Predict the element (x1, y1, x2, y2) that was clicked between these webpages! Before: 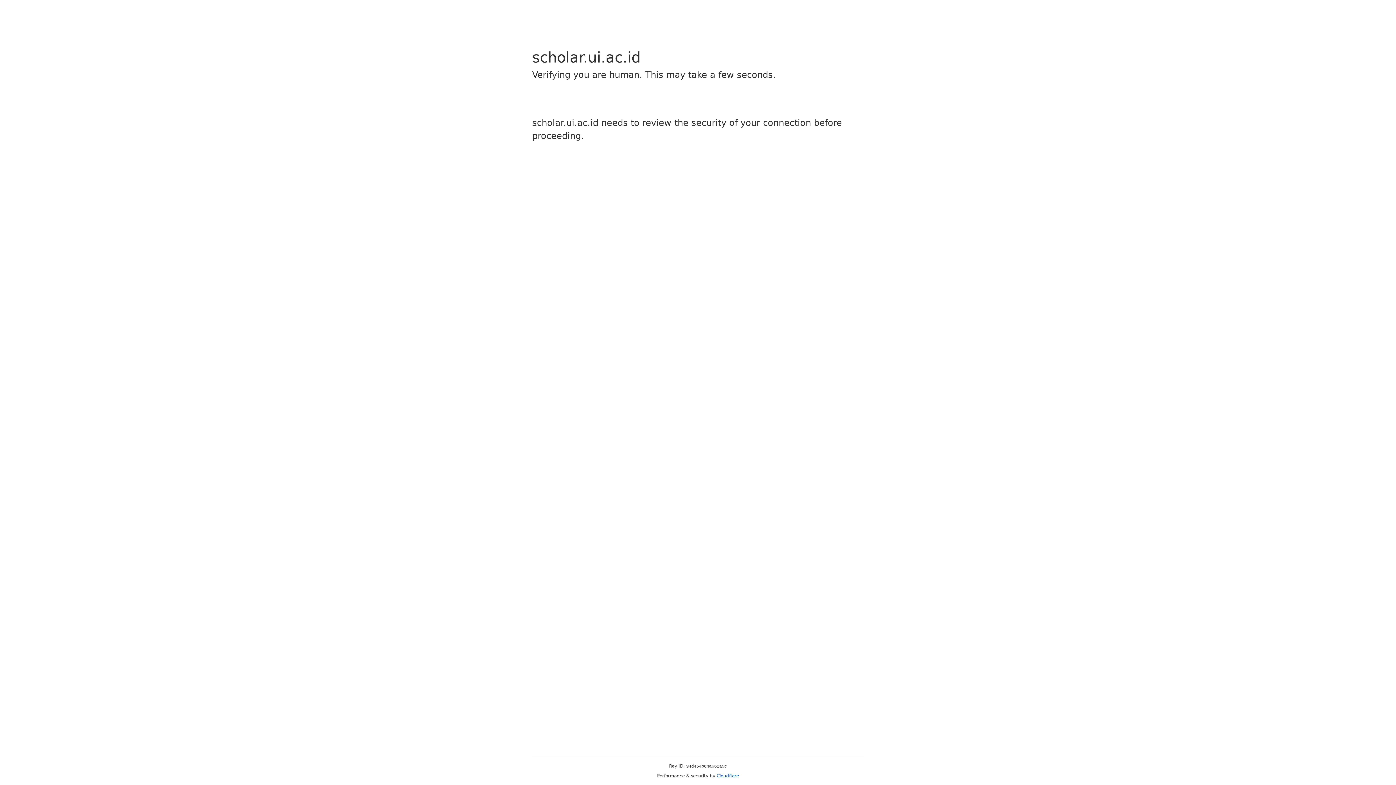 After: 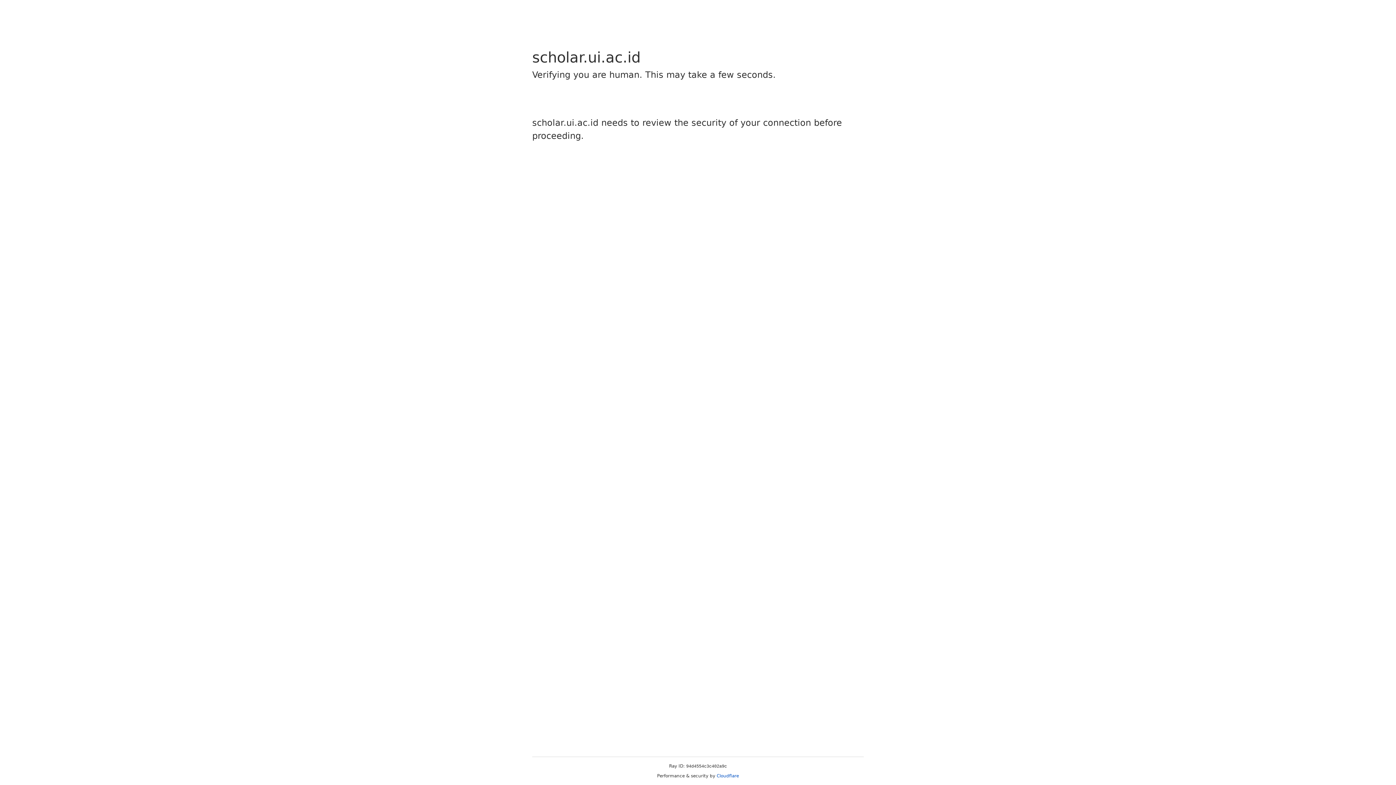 Action: bbox: (716, 773, 739, 778) label: Cloudflare